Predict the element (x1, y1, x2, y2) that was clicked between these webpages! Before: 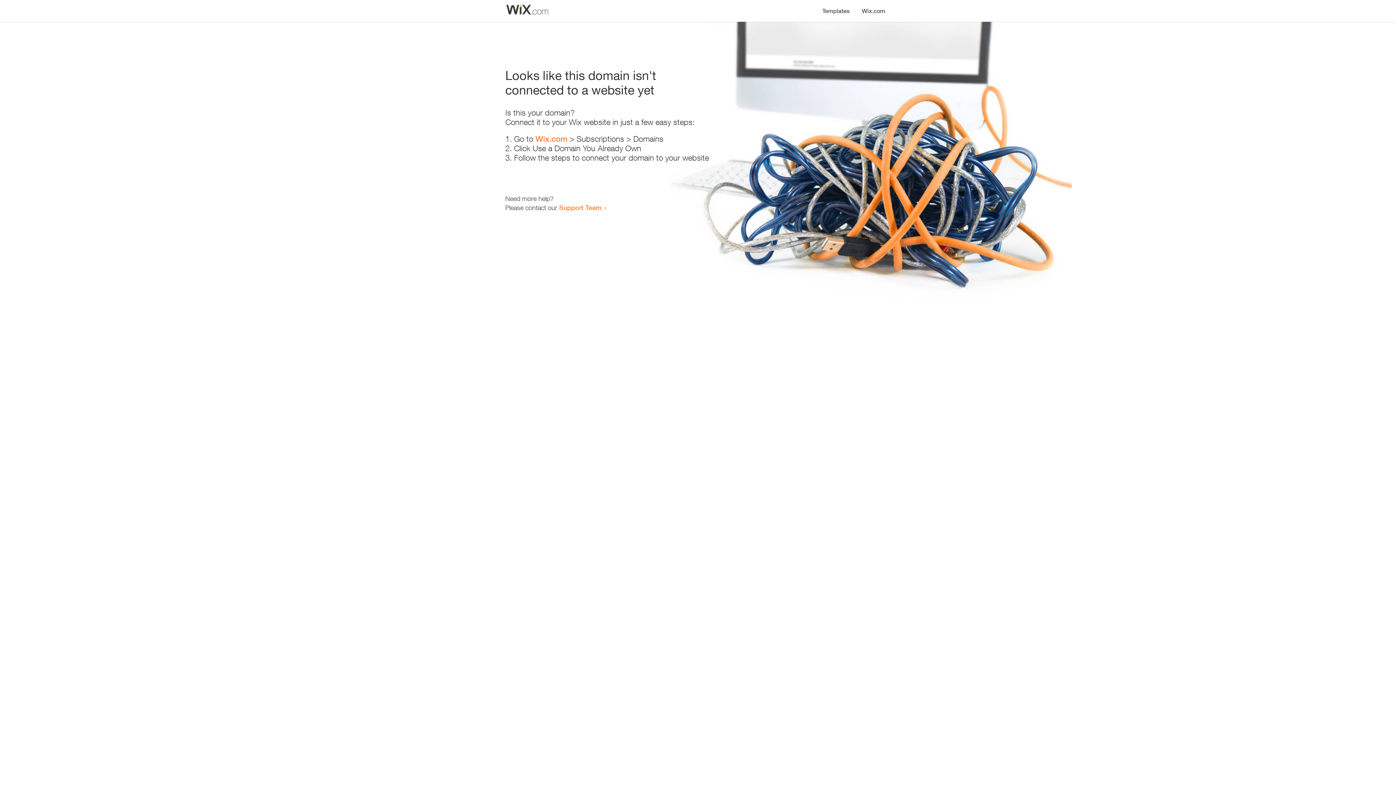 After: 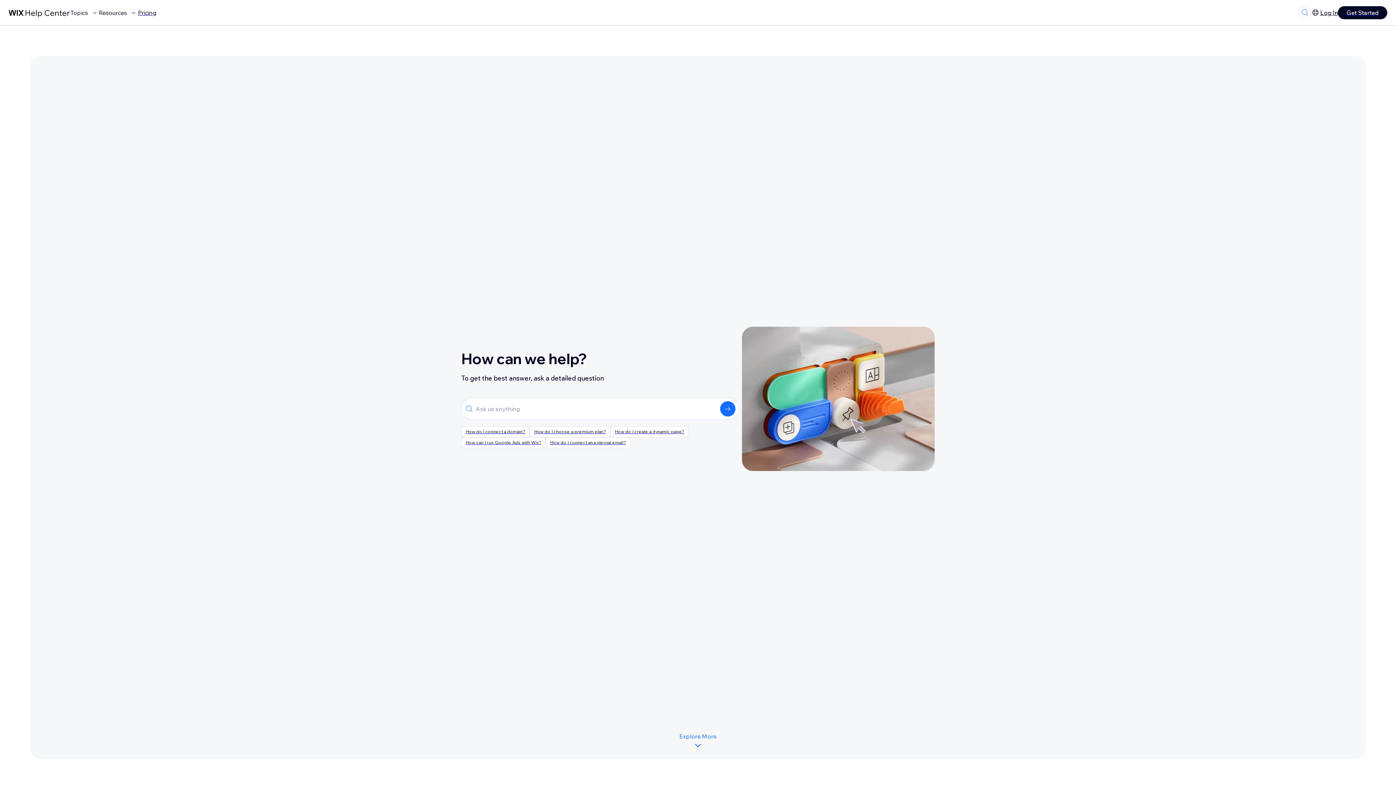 Action: bbox: (559, 203, 601, 211) label: Support Team